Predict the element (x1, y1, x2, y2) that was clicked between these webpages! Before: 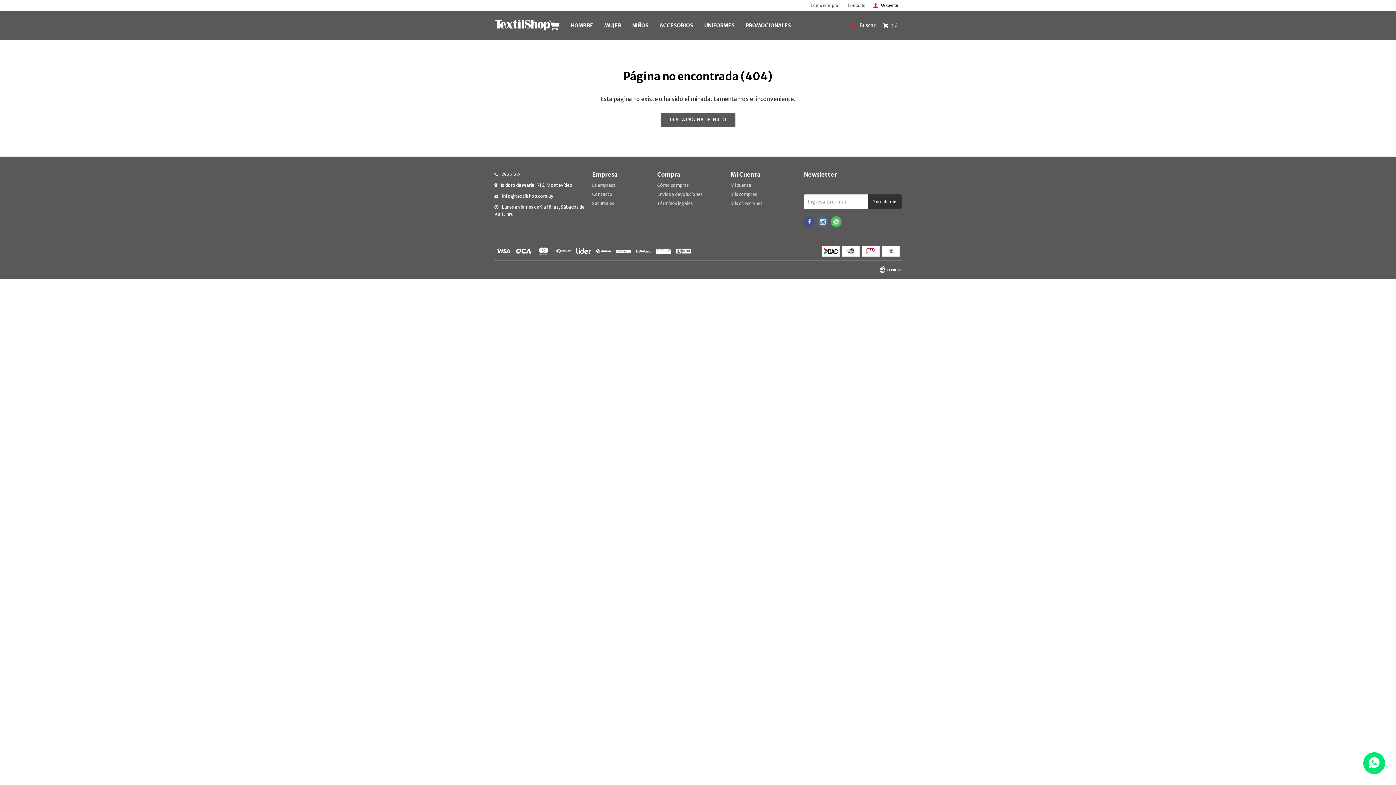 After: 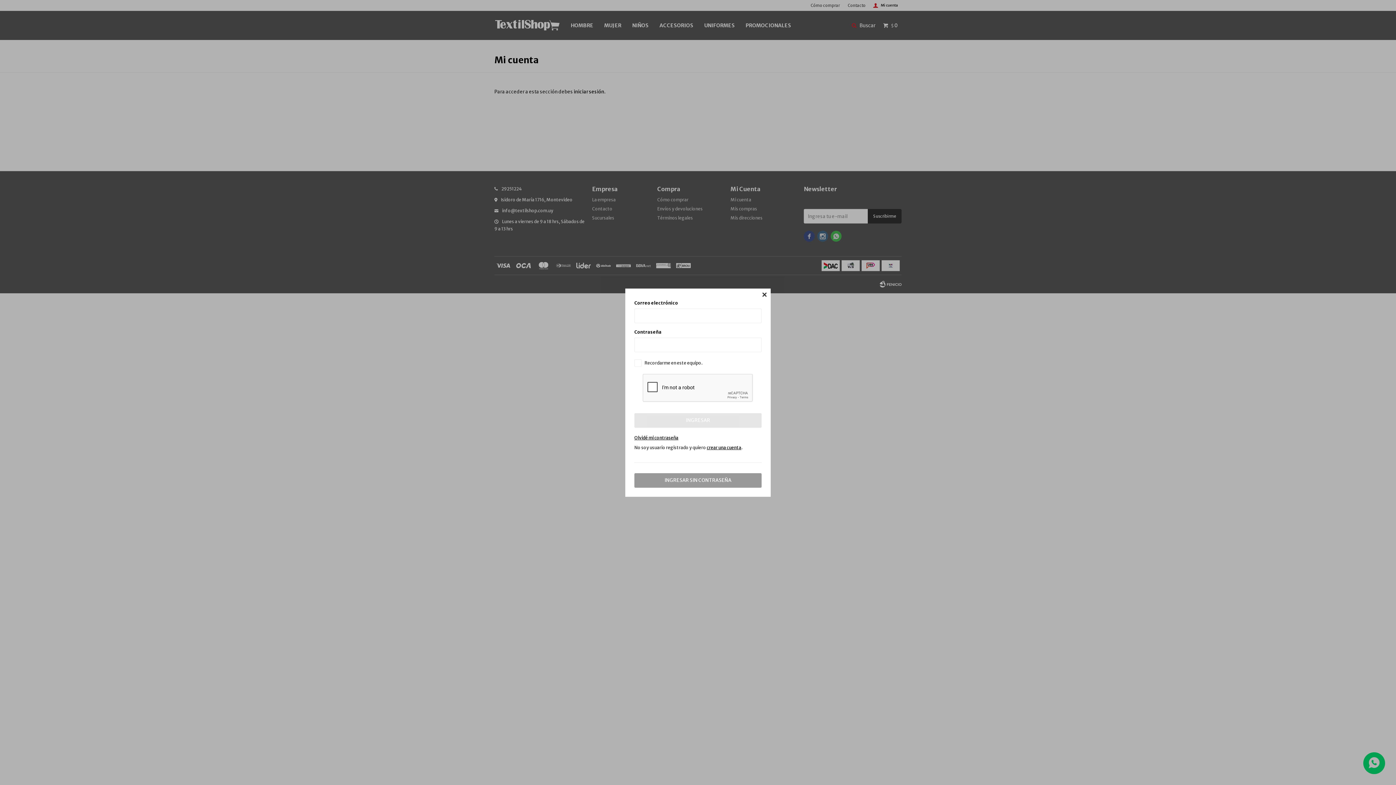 Action: bbox: (730, 200, 762, 206) label: Mis direcciones